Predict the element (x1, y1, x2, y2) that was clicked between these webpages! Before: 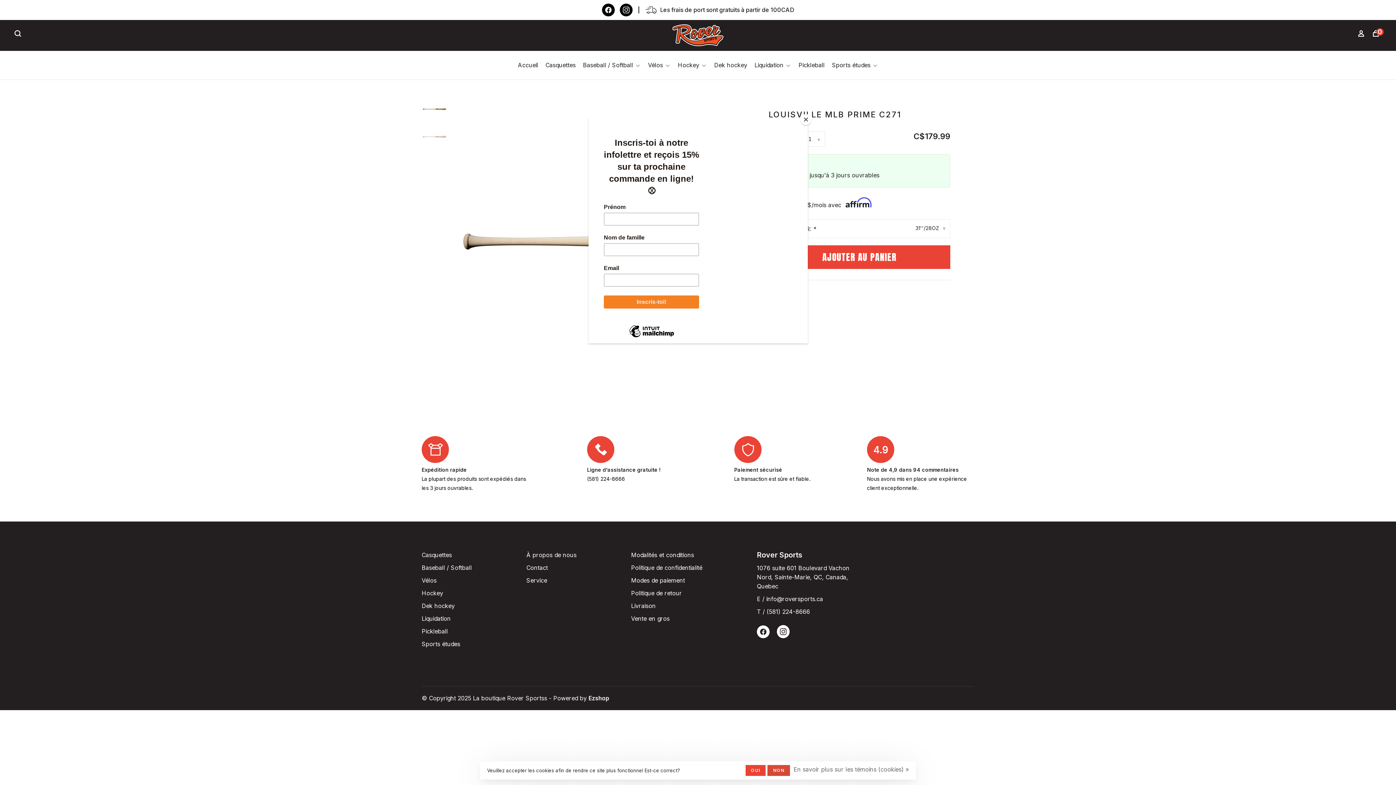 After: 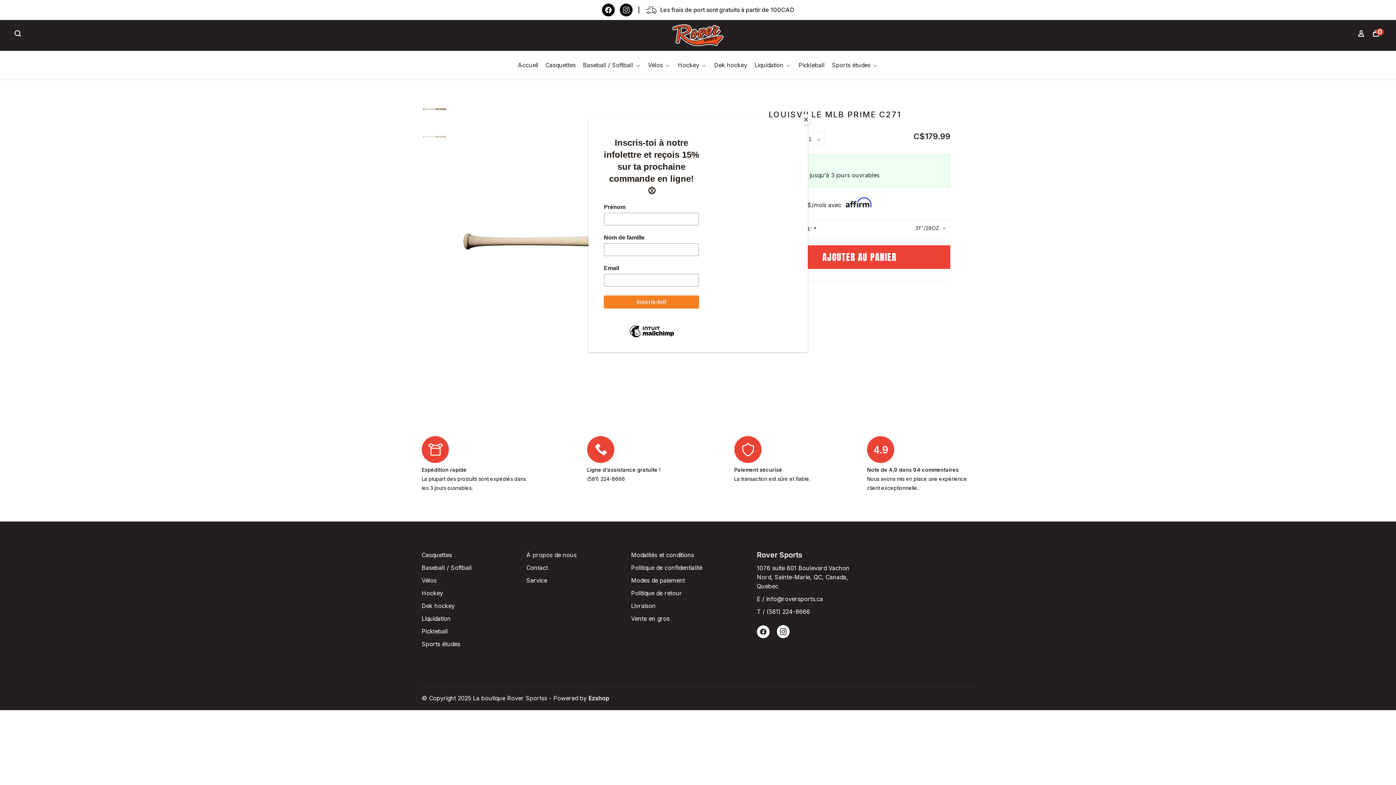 Action: bbox: (745, 765, 765, 776) label: OUI